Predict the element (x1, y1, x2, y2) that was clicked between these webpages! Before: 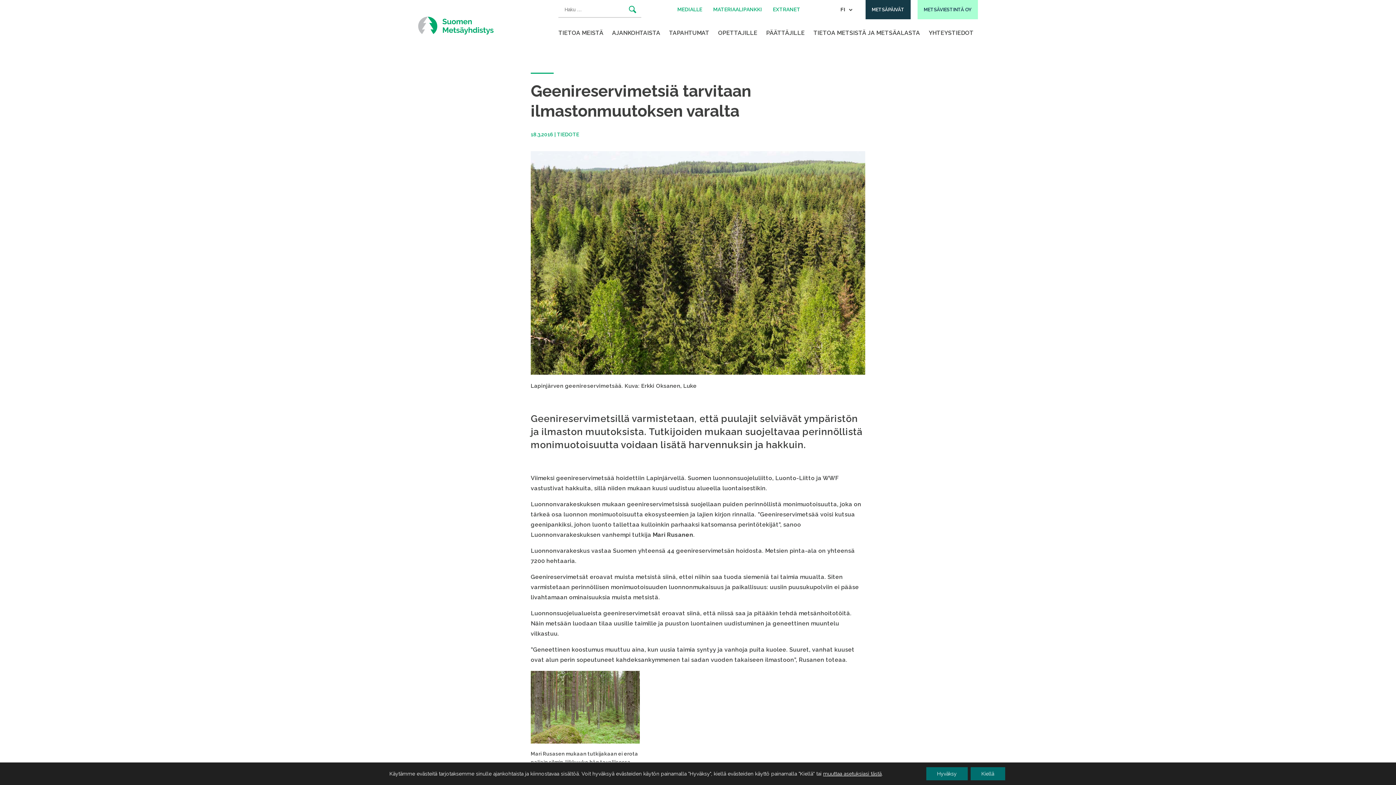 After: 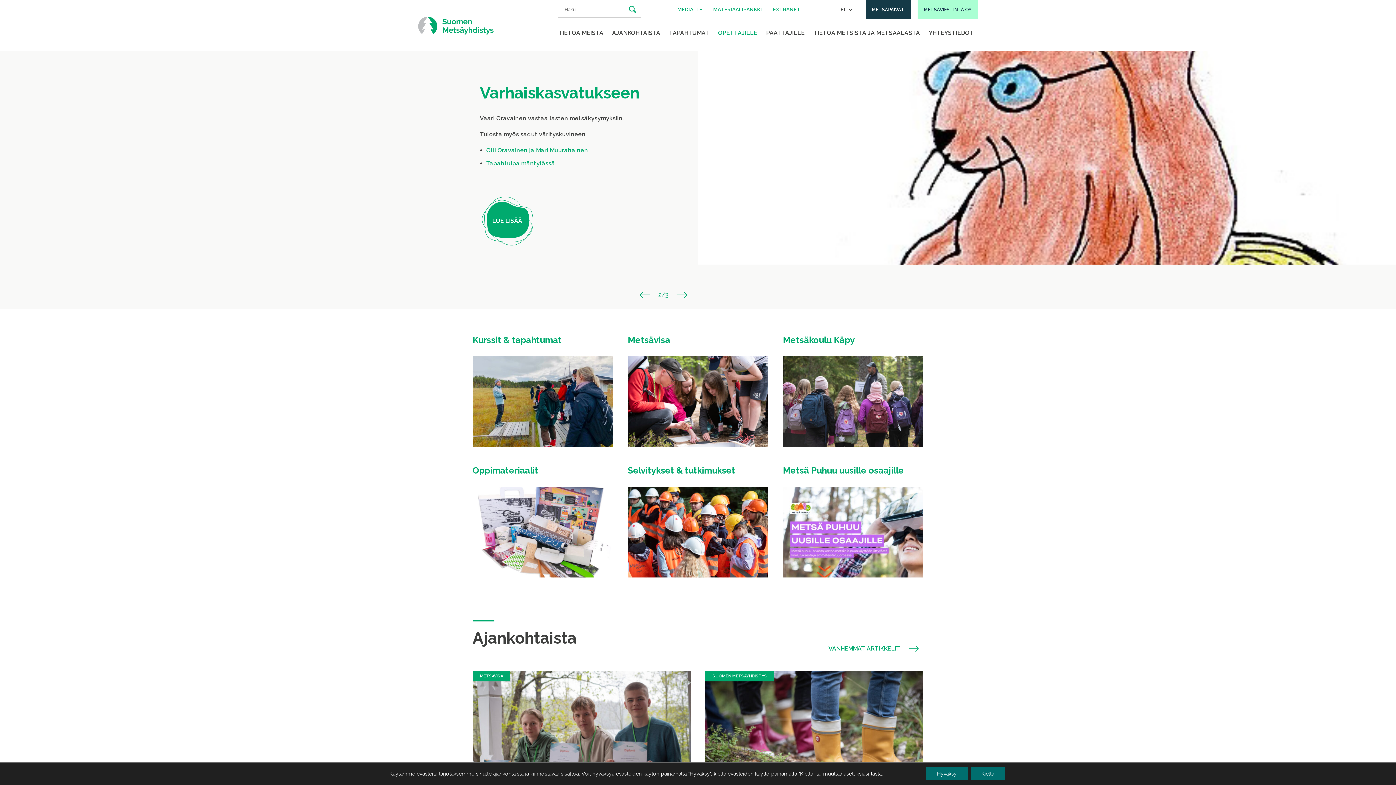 Action: label: OPETTAJILLE bbox: (713, 27, 761, 38)